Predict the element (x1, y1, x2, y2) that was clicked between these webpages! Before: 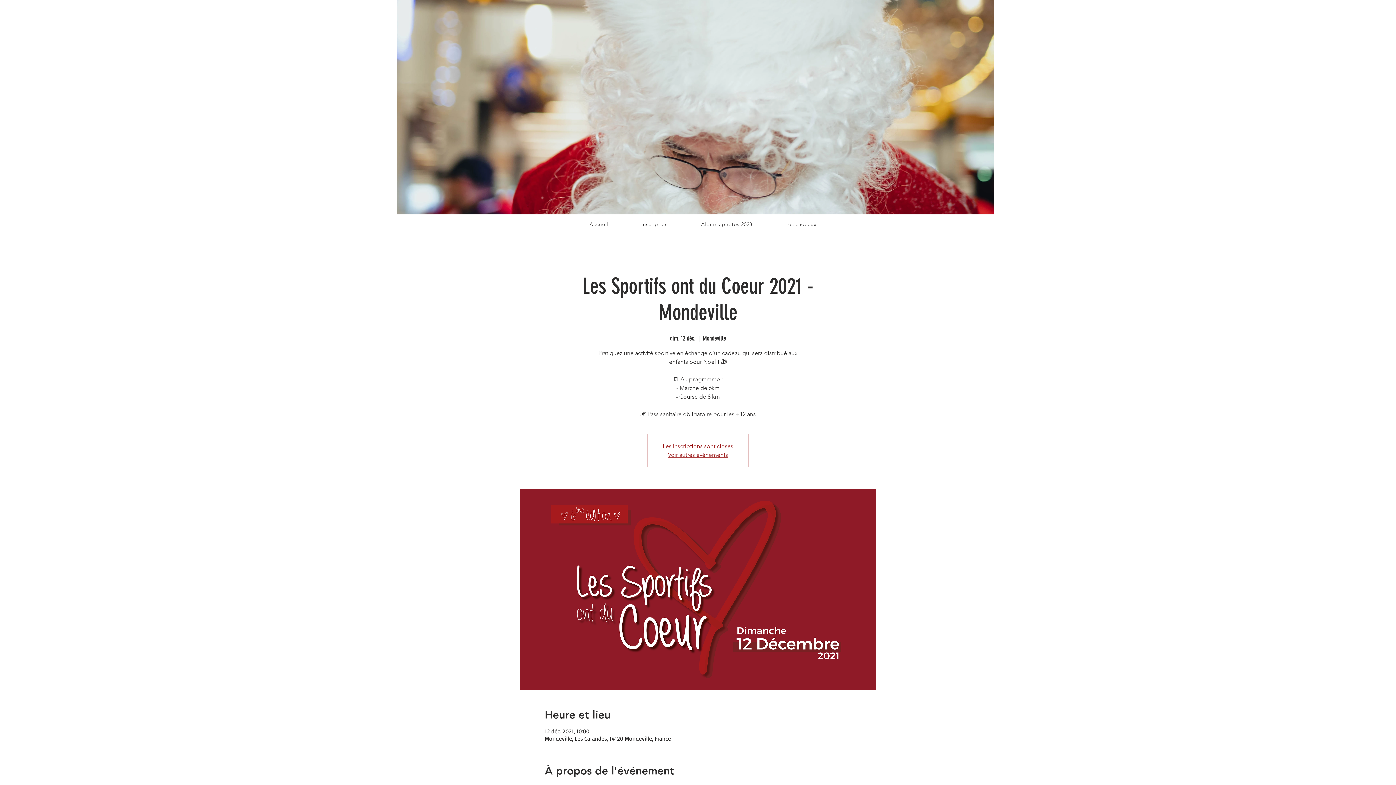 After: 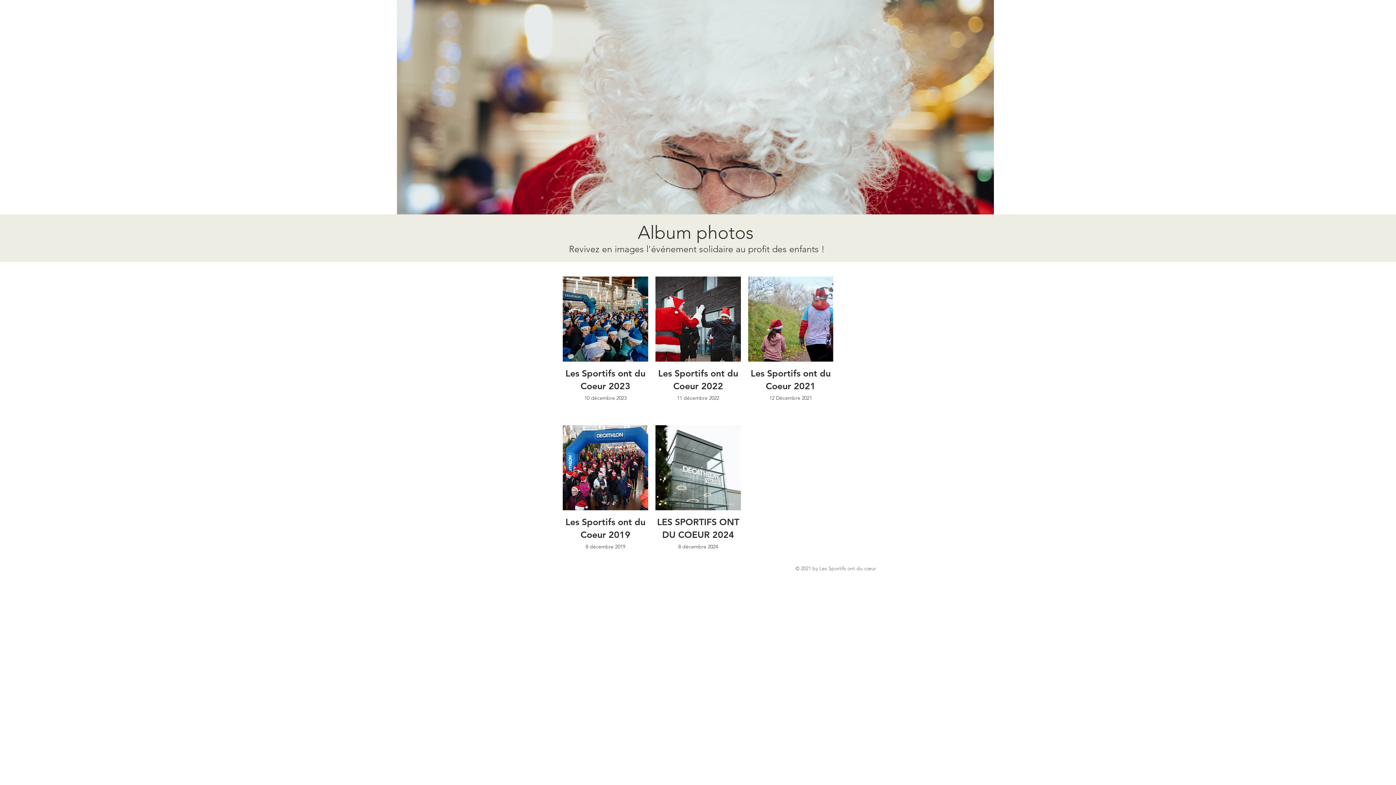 Action: bbox: (686, 217, 767, 231) label: Albums photos 2023